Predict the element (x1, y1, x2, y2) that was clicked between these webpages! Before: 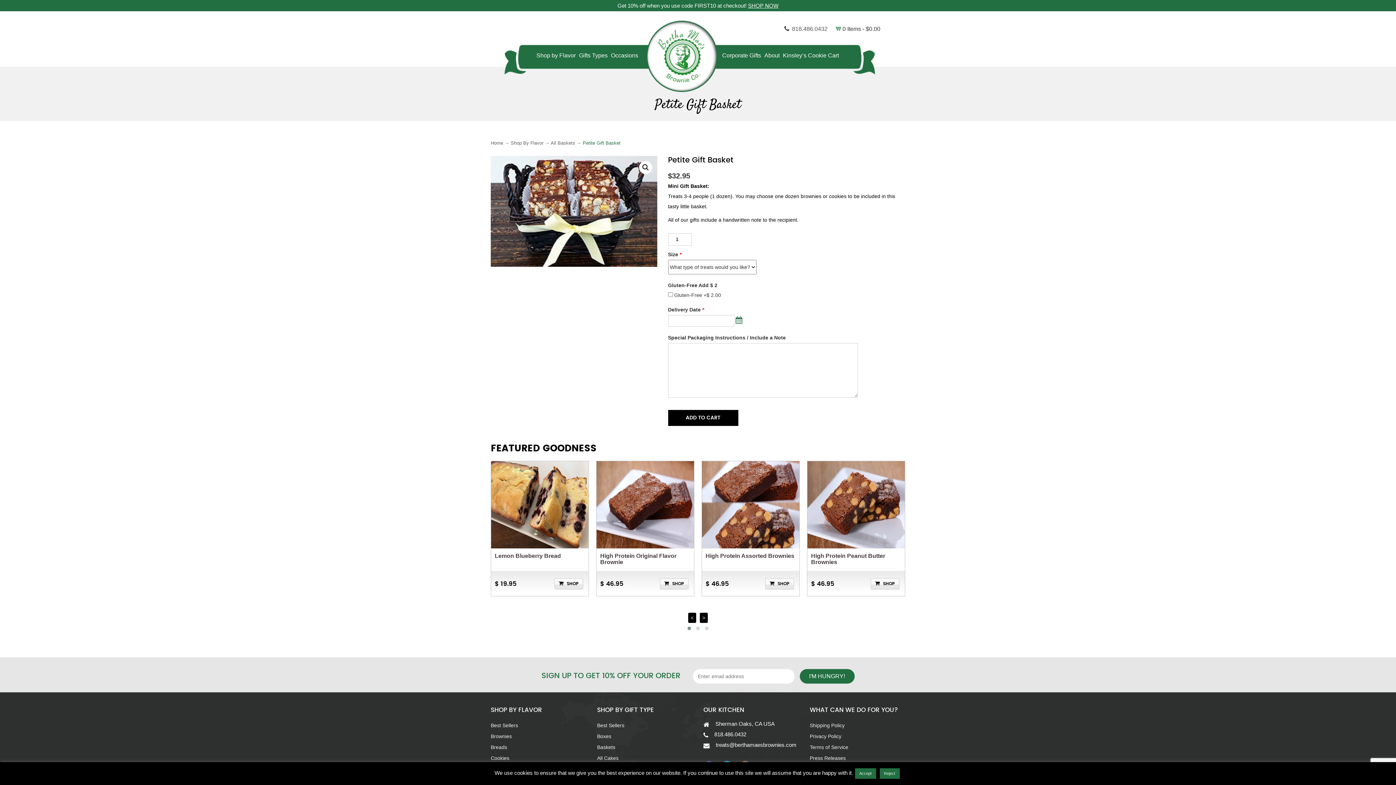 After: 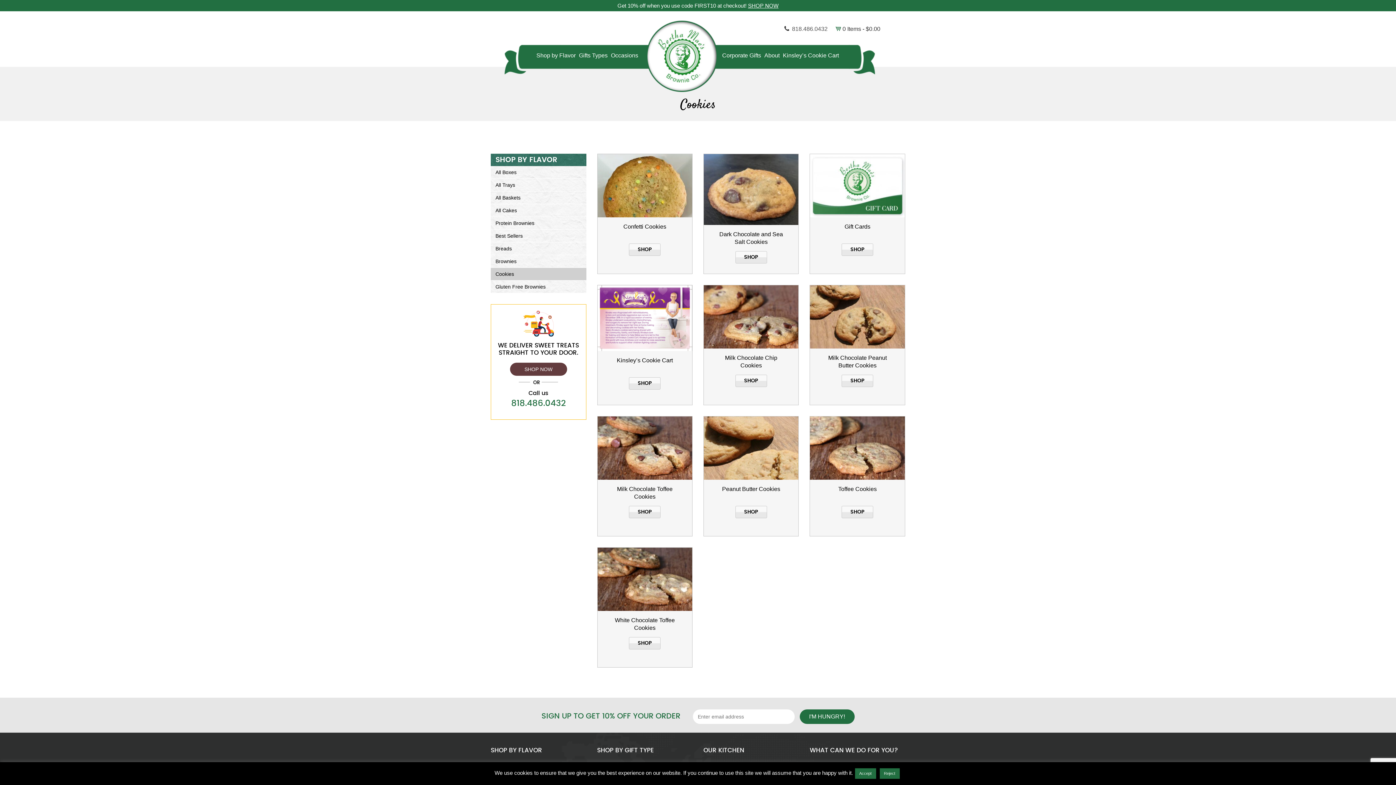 Action: bbox: (490, 754, 586, 762) label: Cookies